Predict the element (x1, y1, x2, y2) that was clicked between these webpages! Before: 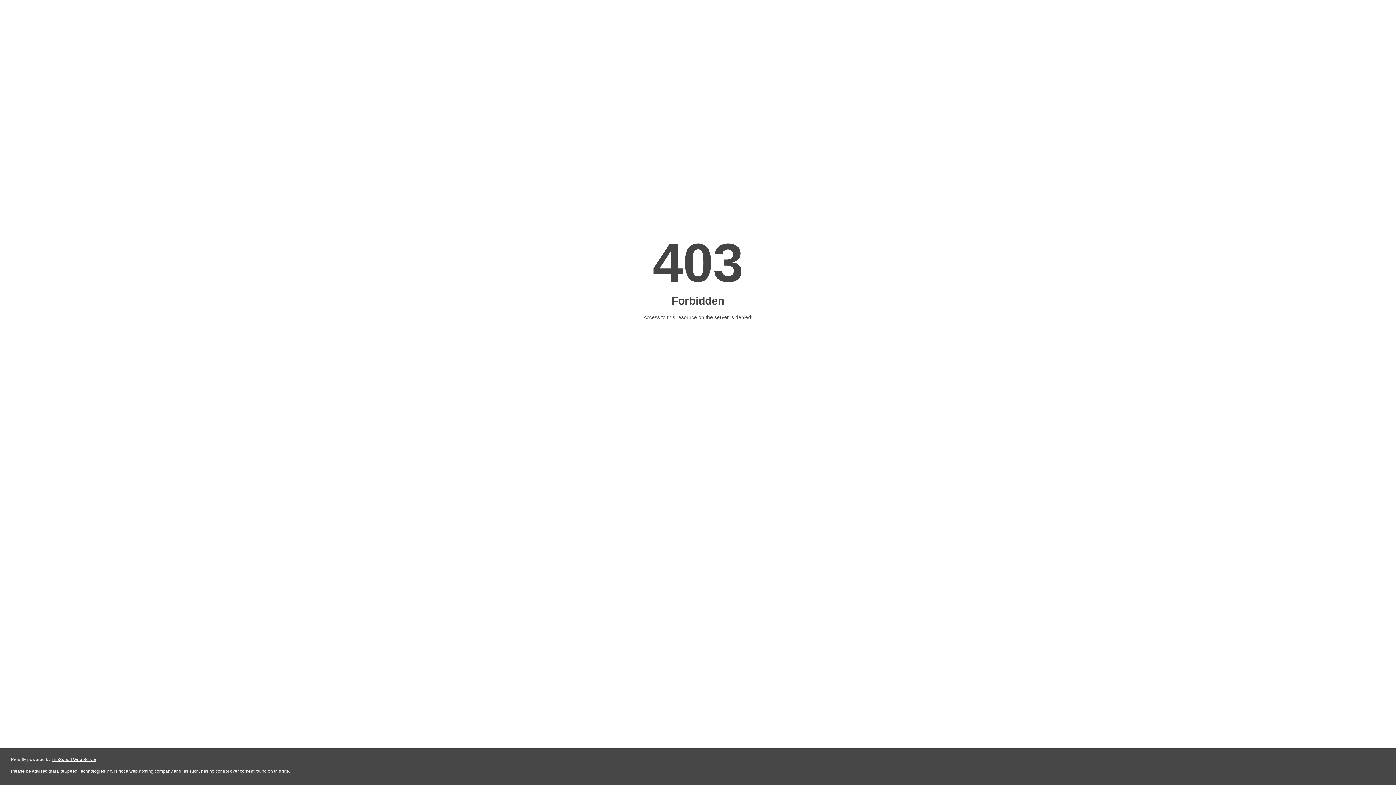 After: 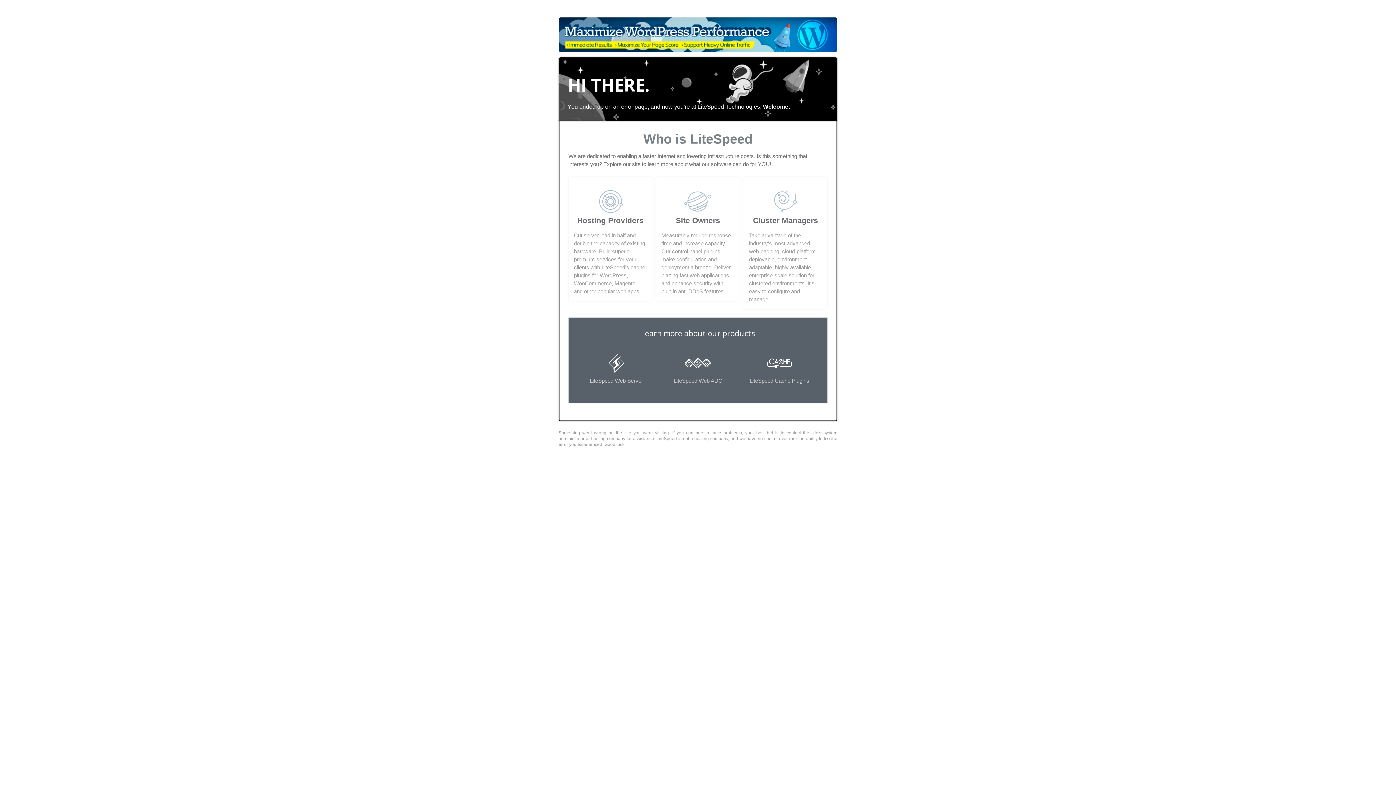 Action: label: LiteSpeed Web Server bbox: (51, 757, 96, 762)